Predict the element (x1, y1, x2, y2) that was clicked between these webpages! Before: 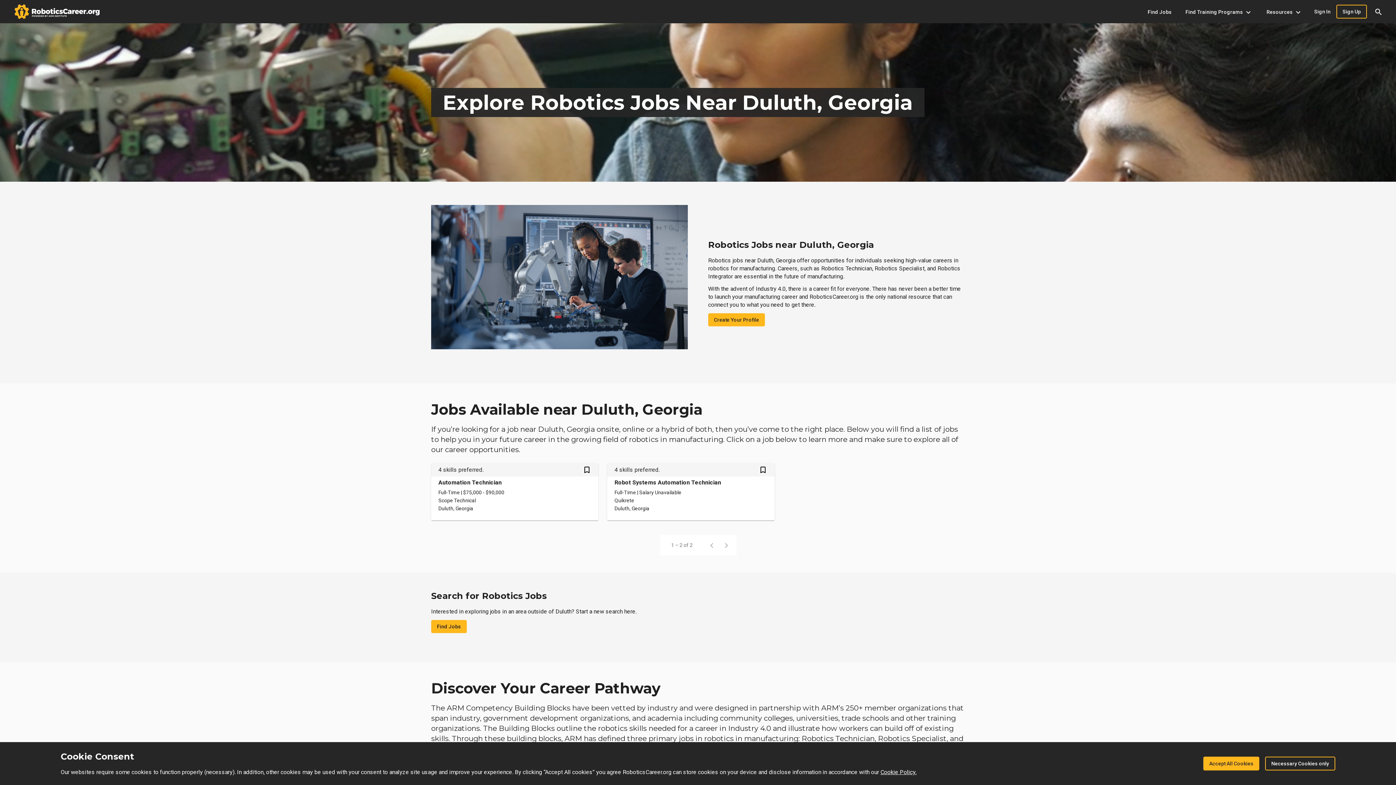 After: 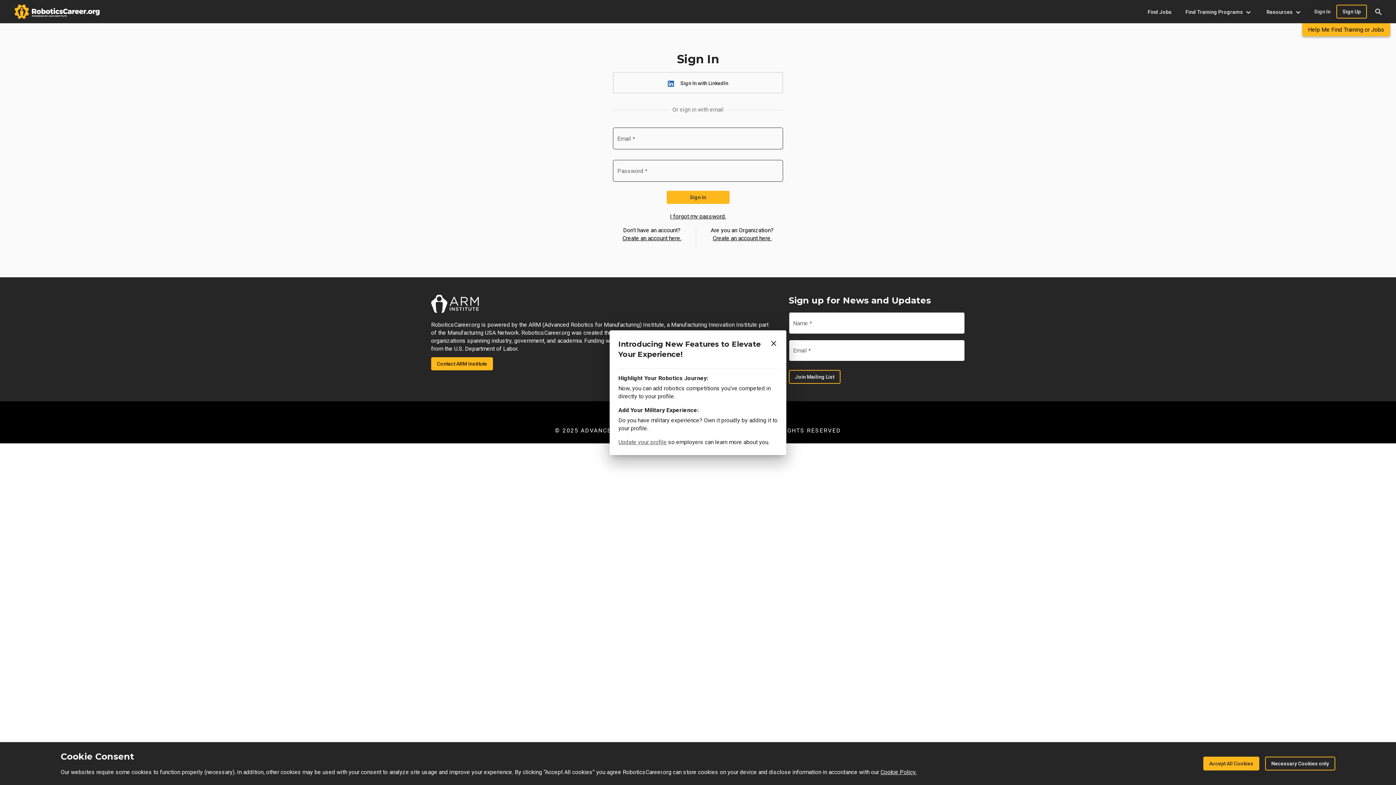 Action: bbox: (1308, 5, 1336, 18) label: Sign In